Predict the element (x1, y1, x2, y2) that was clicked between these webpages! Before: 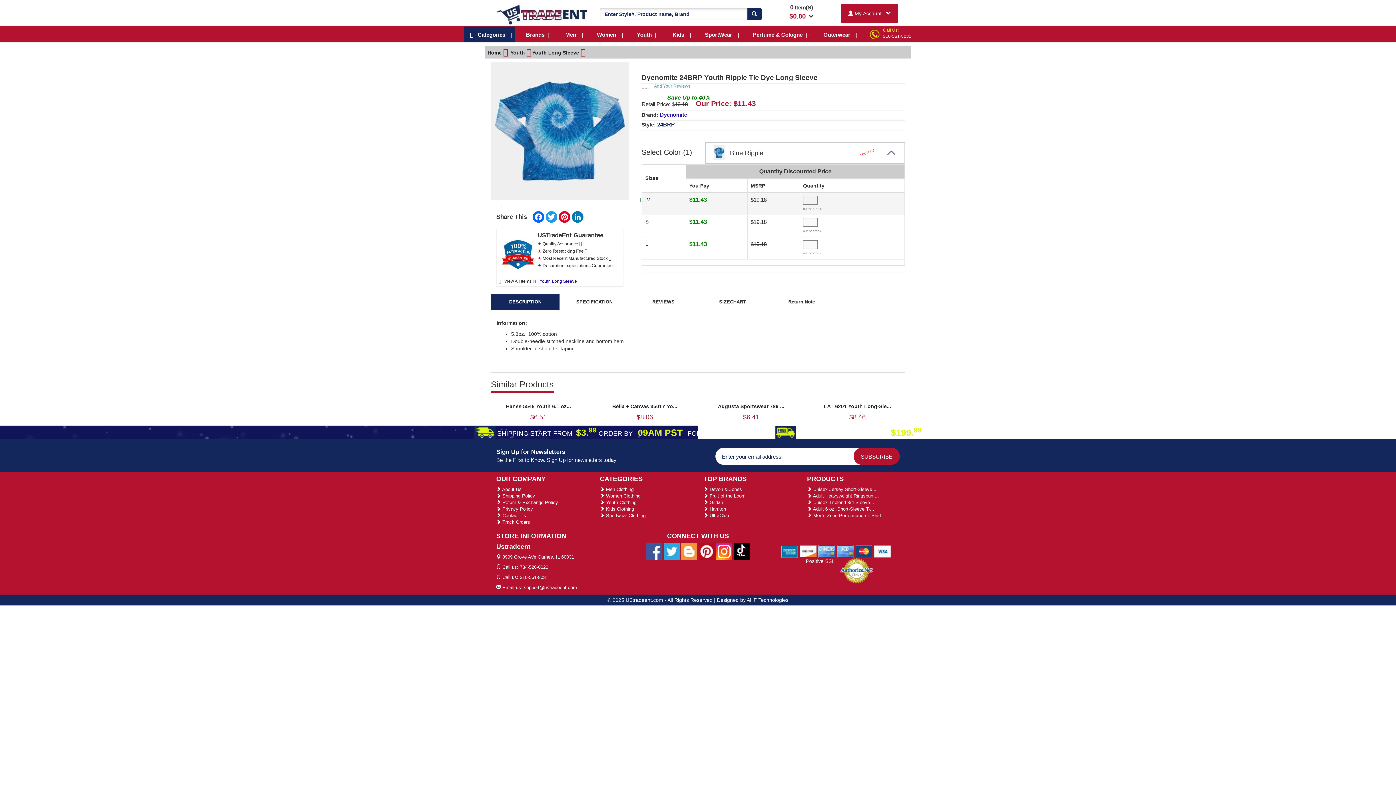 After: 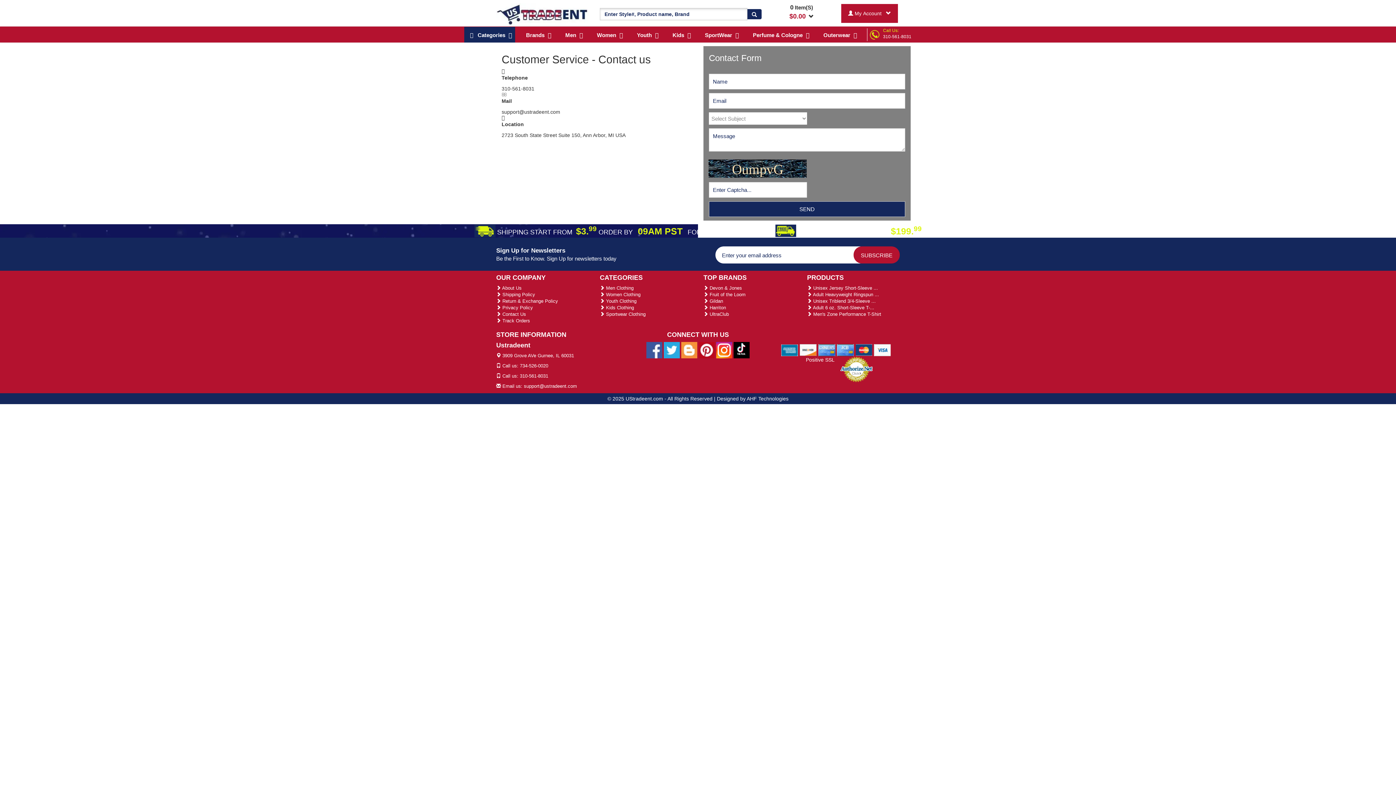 Action: bbox: (496, 513, 526, 518) label:  Contact Us